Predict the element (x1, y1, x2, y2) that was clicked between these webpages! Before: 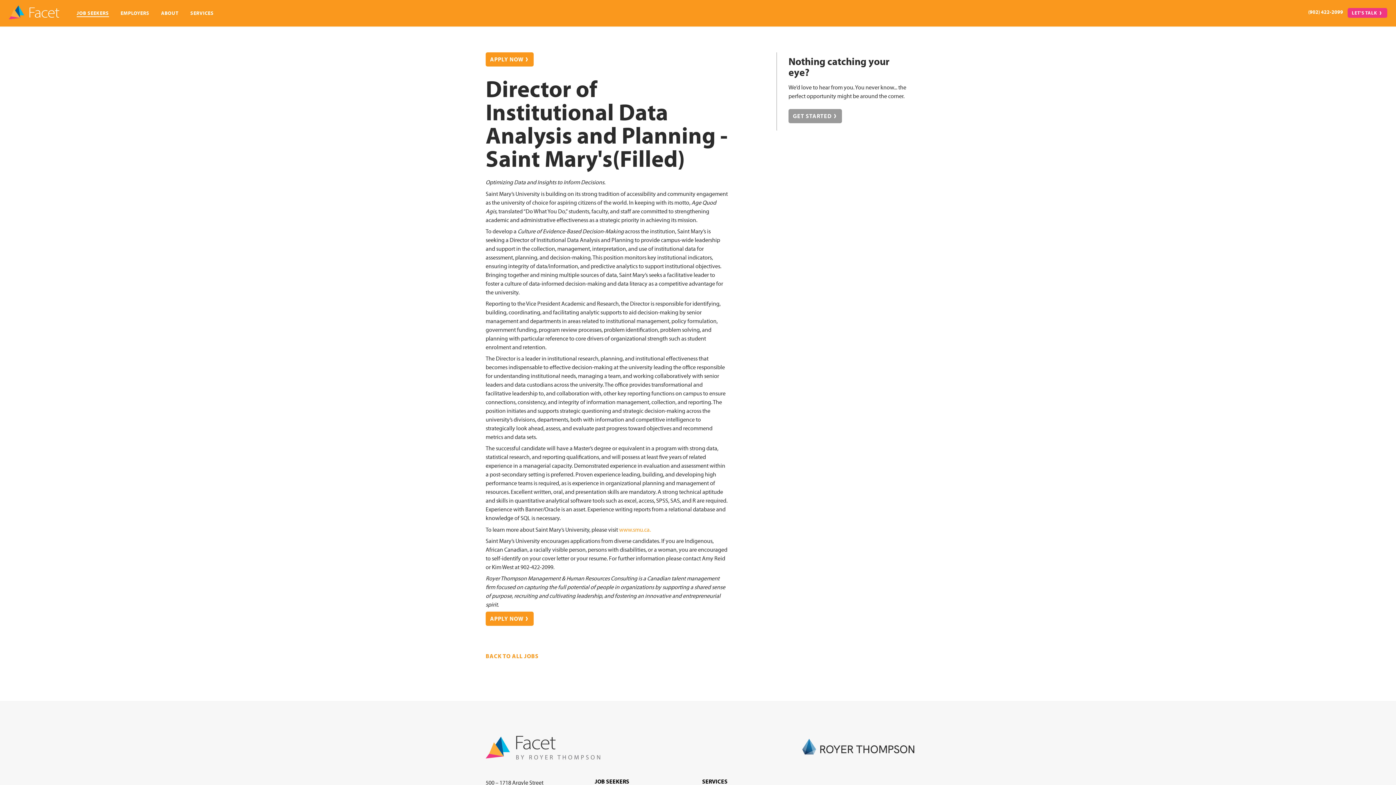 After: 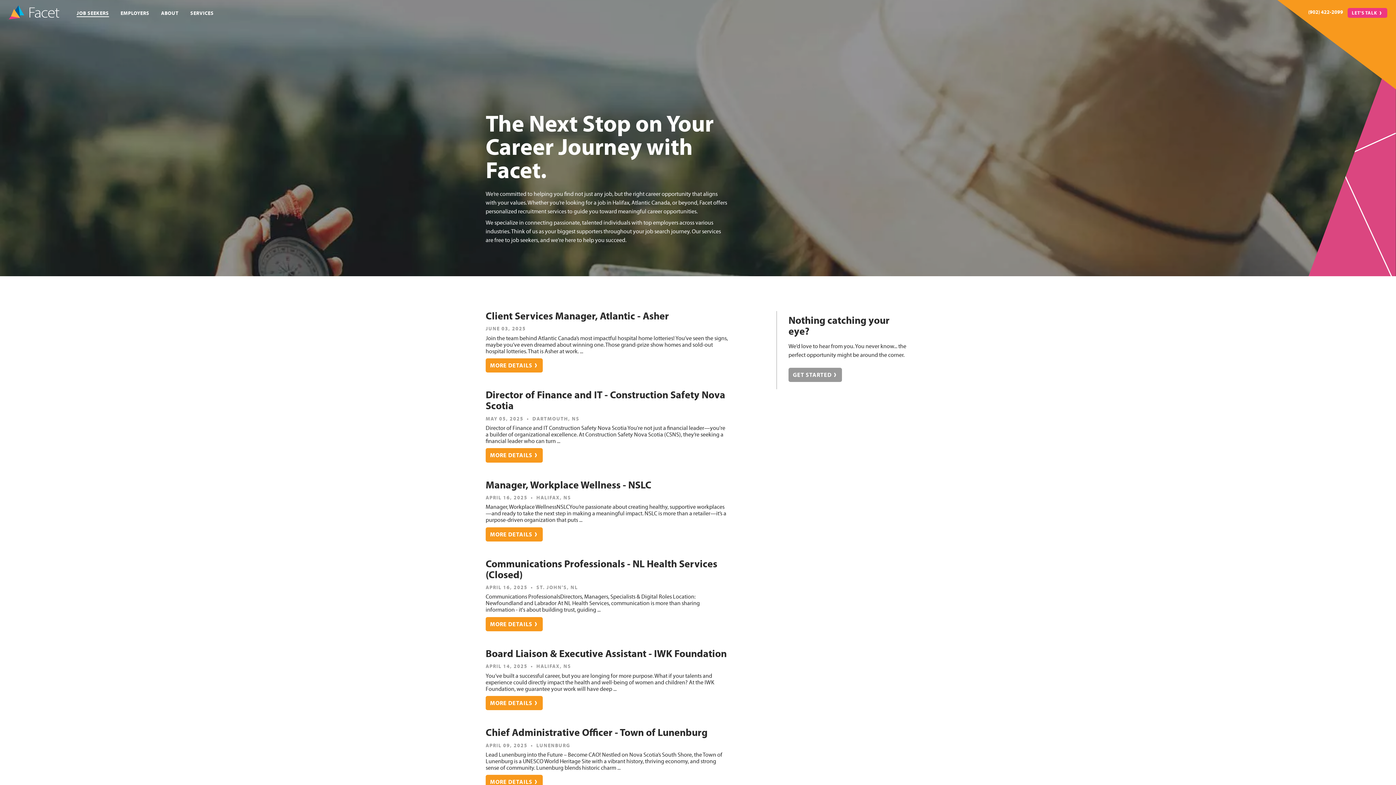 Action: bbox: (485, 649, 549, 663) label: BACK TO ALL JOBS